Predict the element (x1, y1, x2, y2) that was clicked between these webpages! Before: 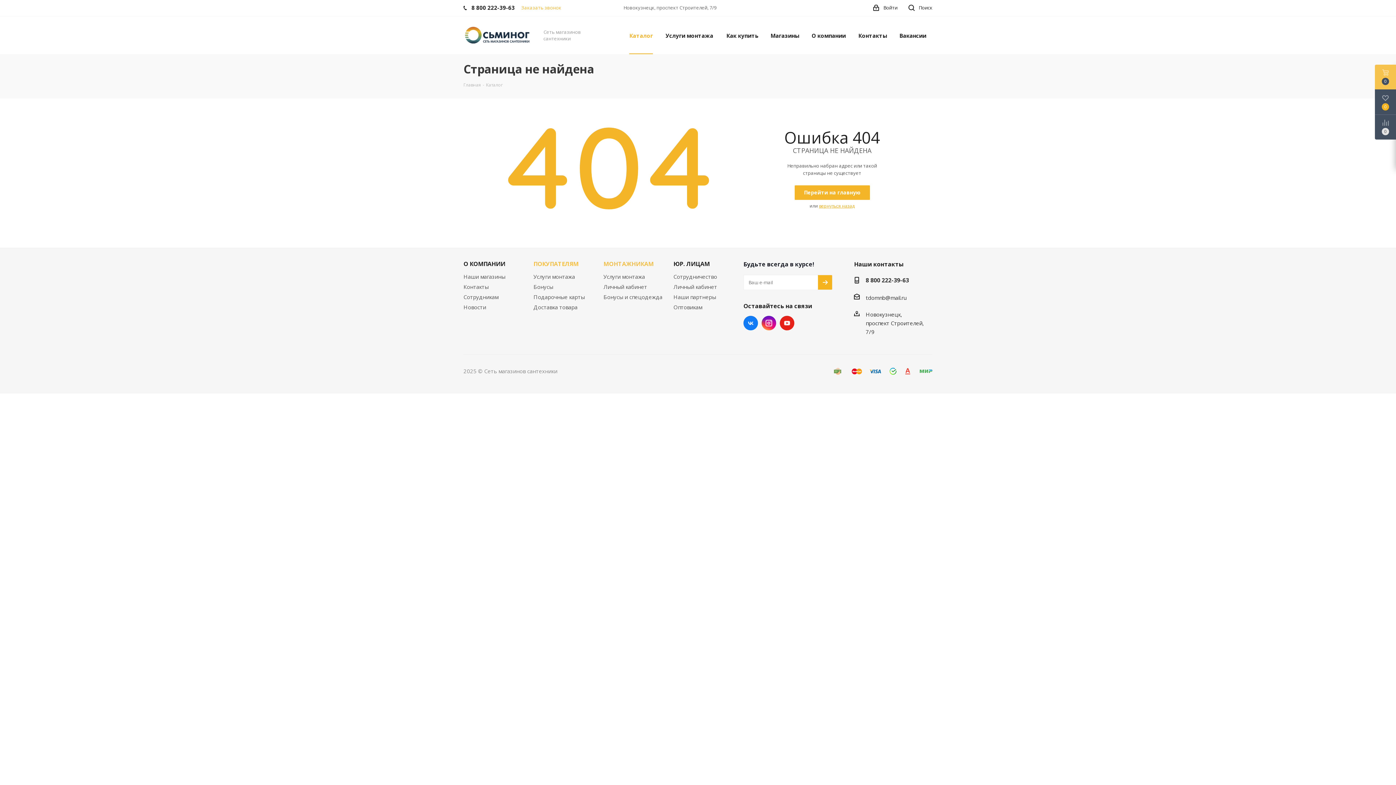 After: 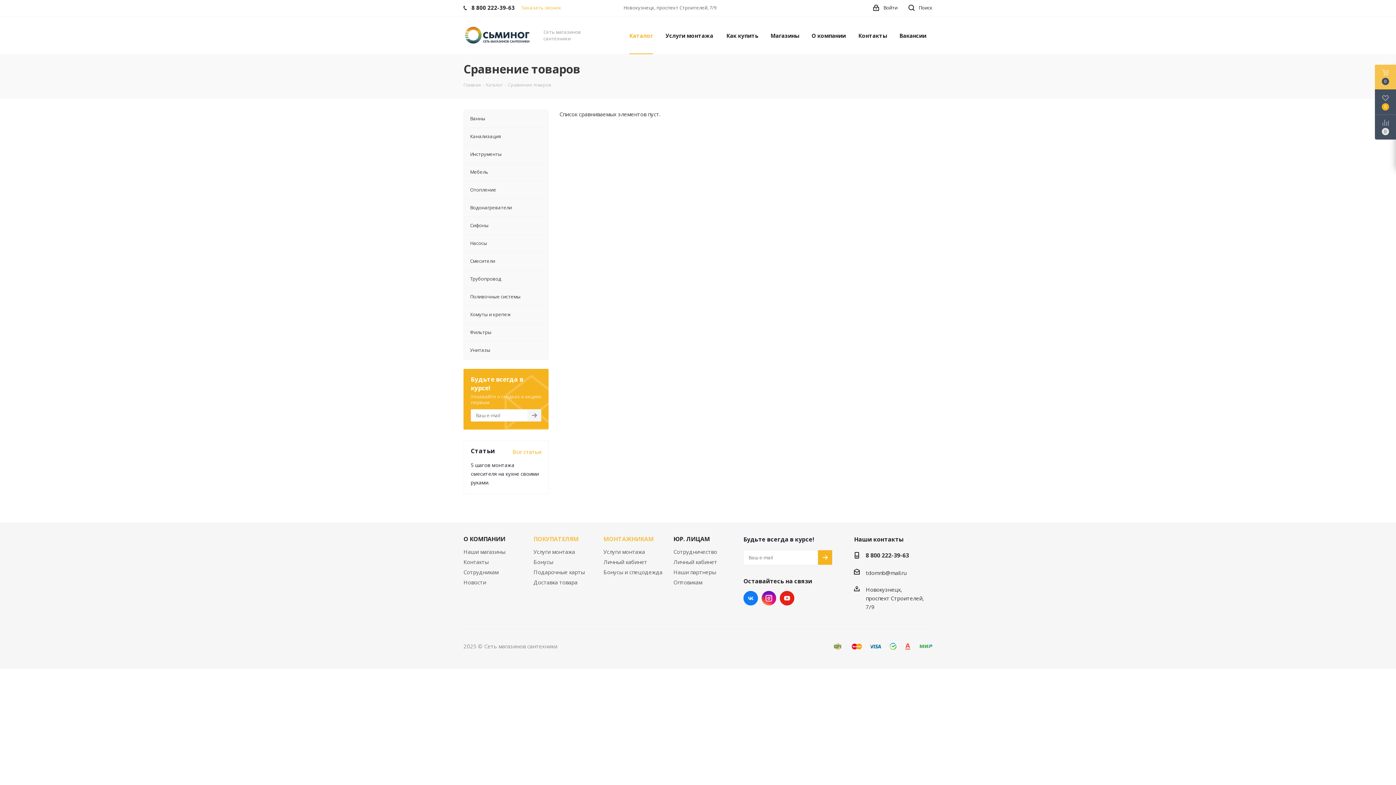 Action: bbox: (1375, 114, 1396, 139)